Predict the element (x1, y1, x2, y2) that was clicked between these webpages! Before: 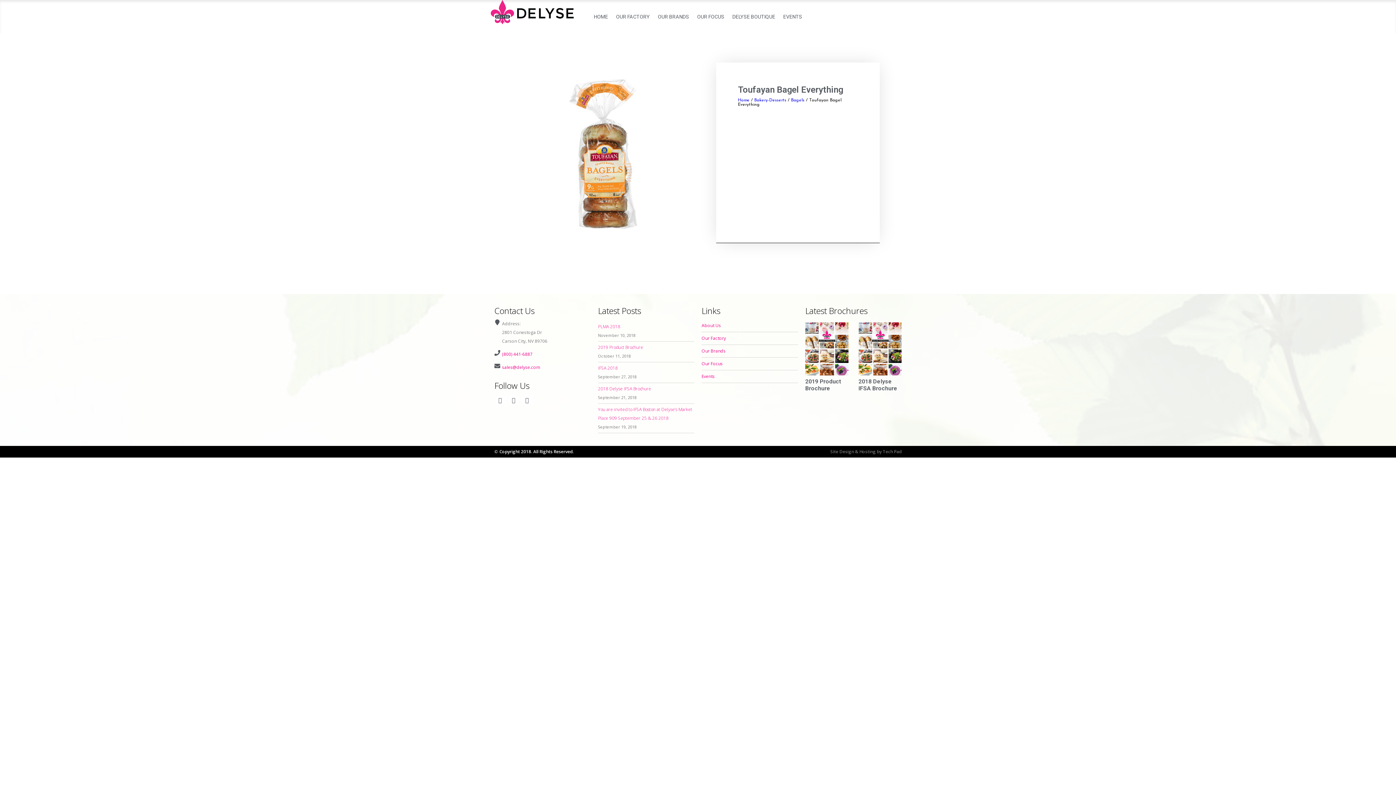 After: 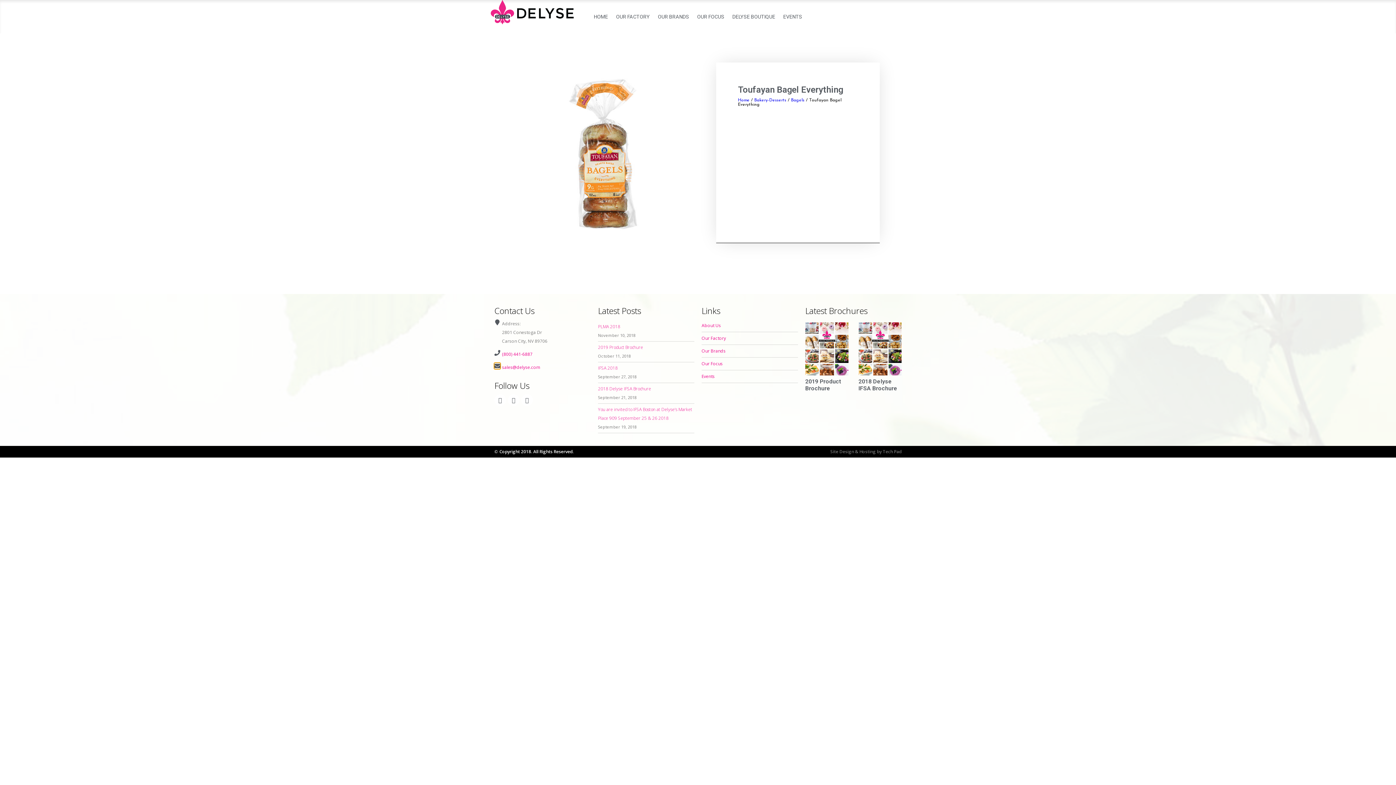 Action: bbox: (494, 363, 500, 369)